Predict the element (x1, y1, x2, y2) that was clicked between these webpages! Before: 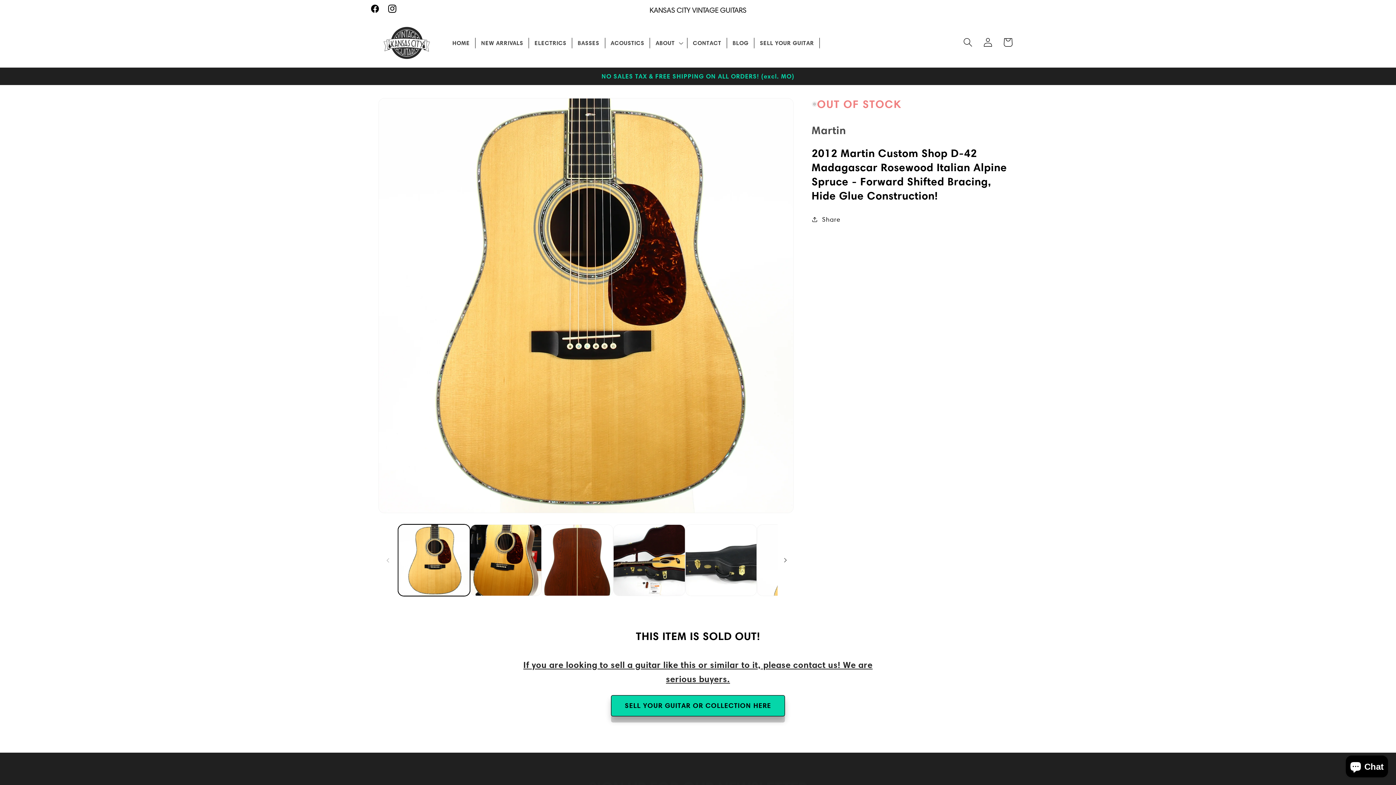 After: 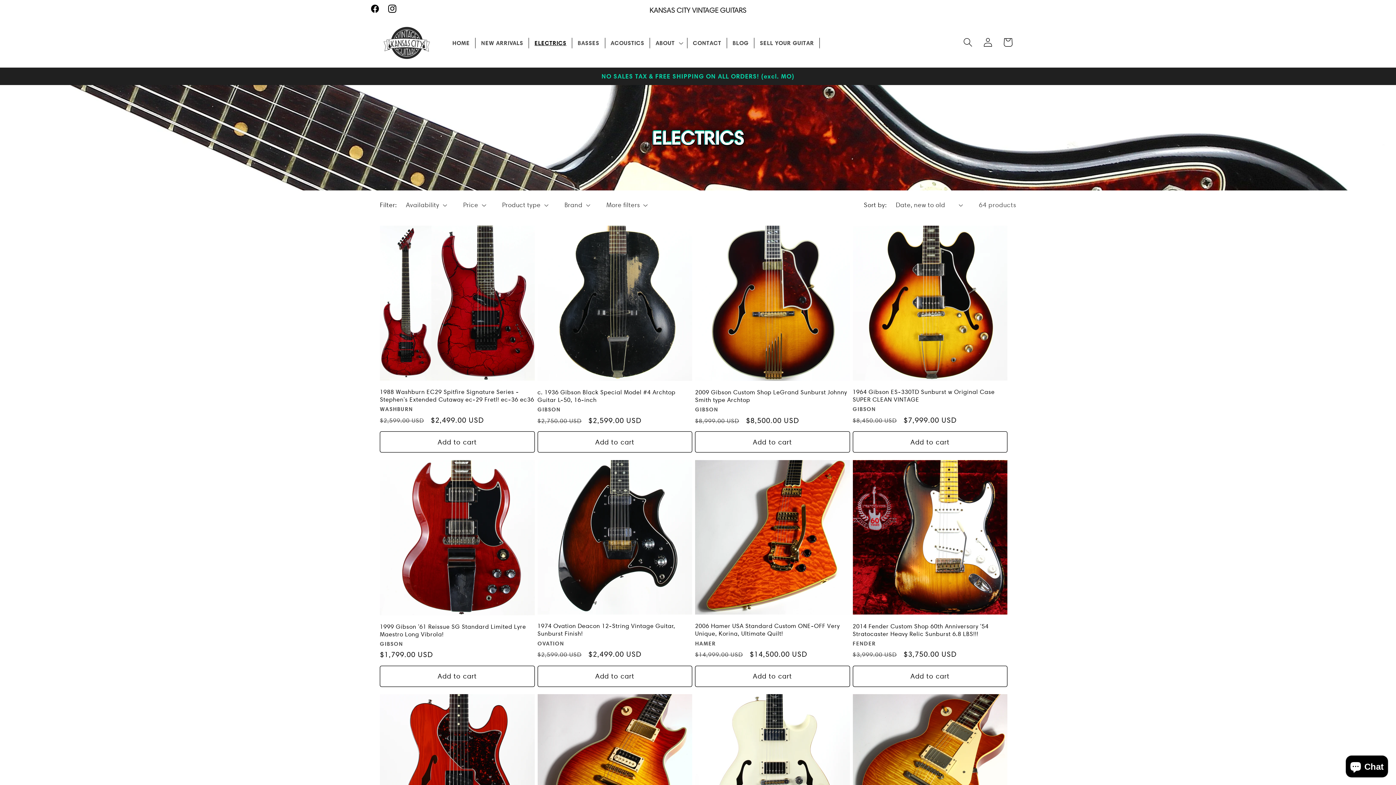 Action: bbox: (529, 37, 572, 48) label: ELECTRICS